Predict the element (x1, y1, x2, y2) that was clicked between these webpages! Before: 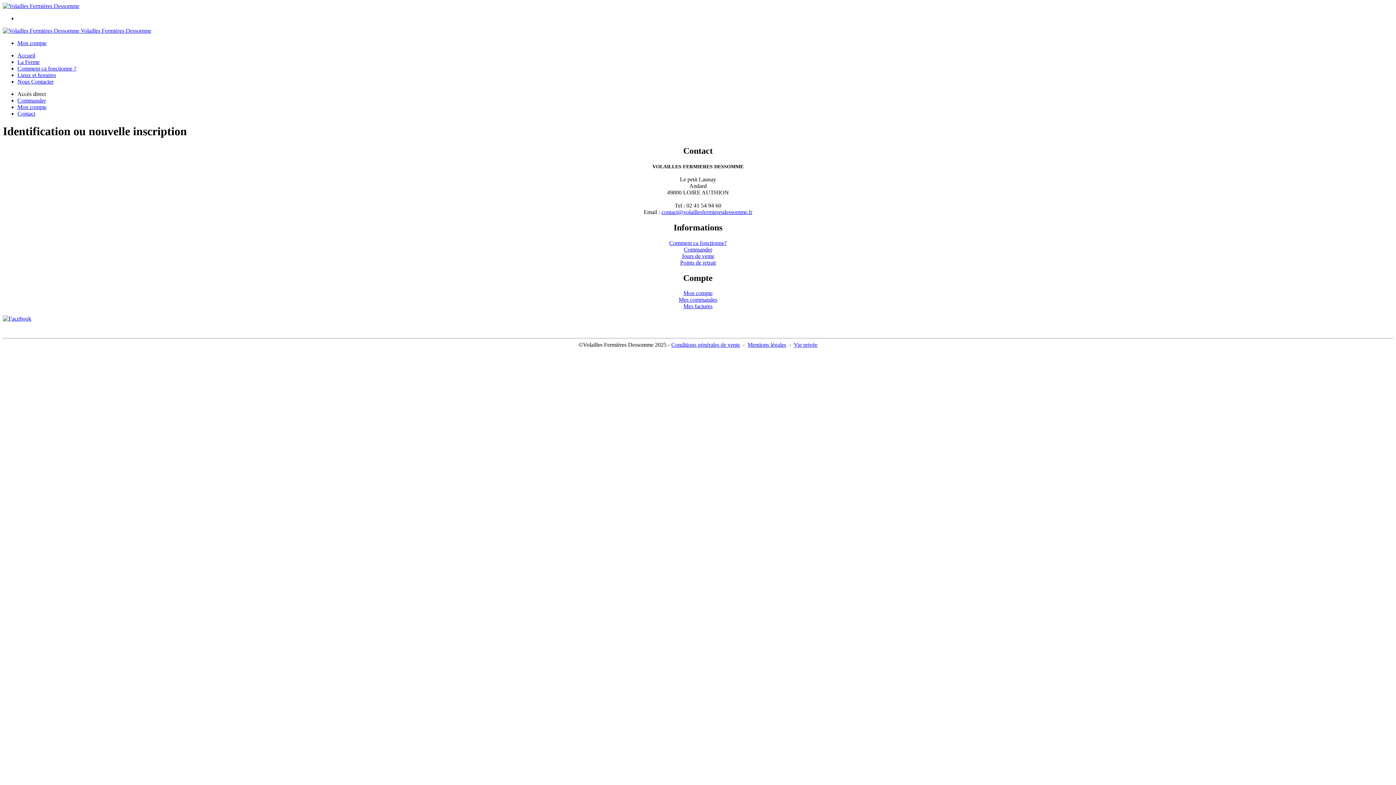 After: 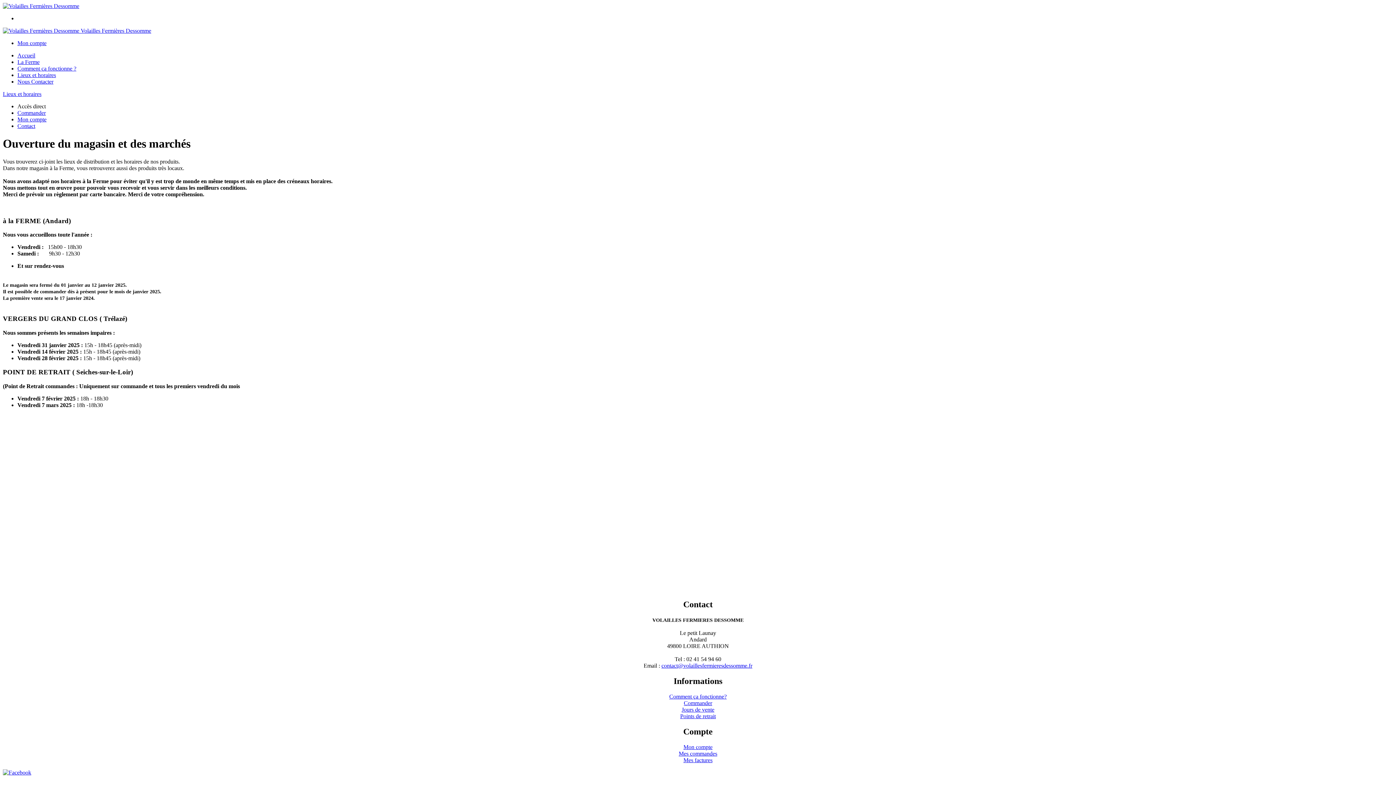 Action: label: Lieux et horaires bbox: (17, 72, 56, 78)